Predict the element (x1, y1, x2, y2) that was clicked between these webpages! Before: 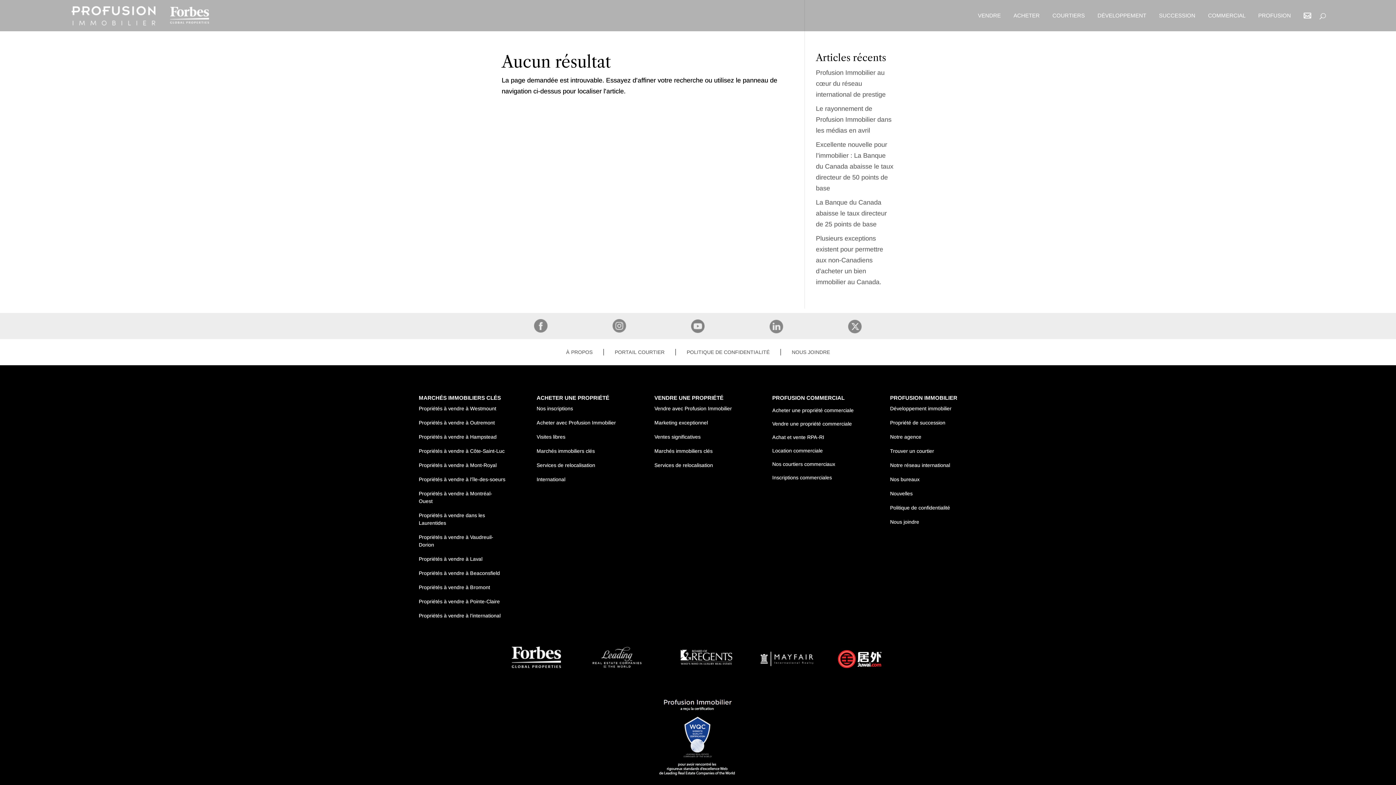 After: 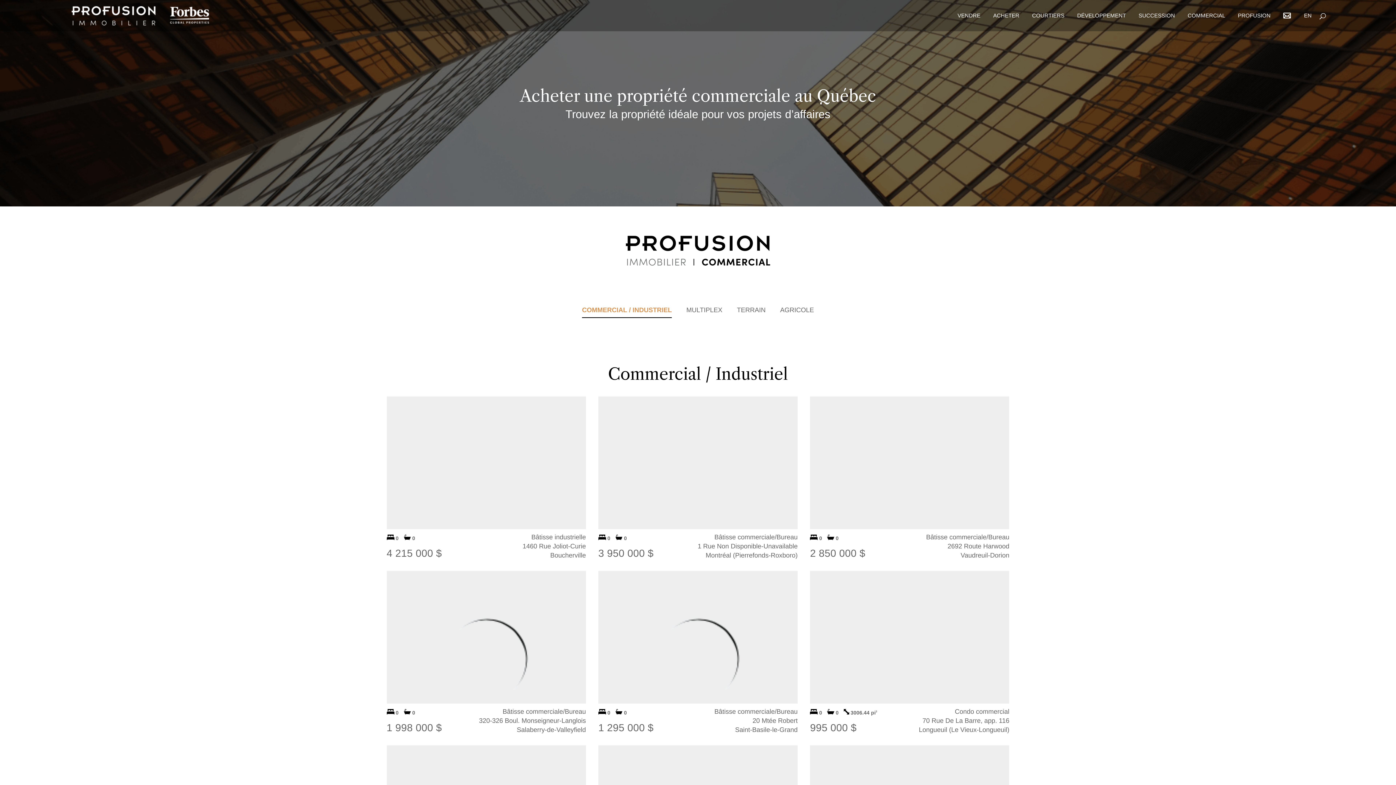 Action: label: Inscriptions commerciales bbox: (772, 474, 832, 480)